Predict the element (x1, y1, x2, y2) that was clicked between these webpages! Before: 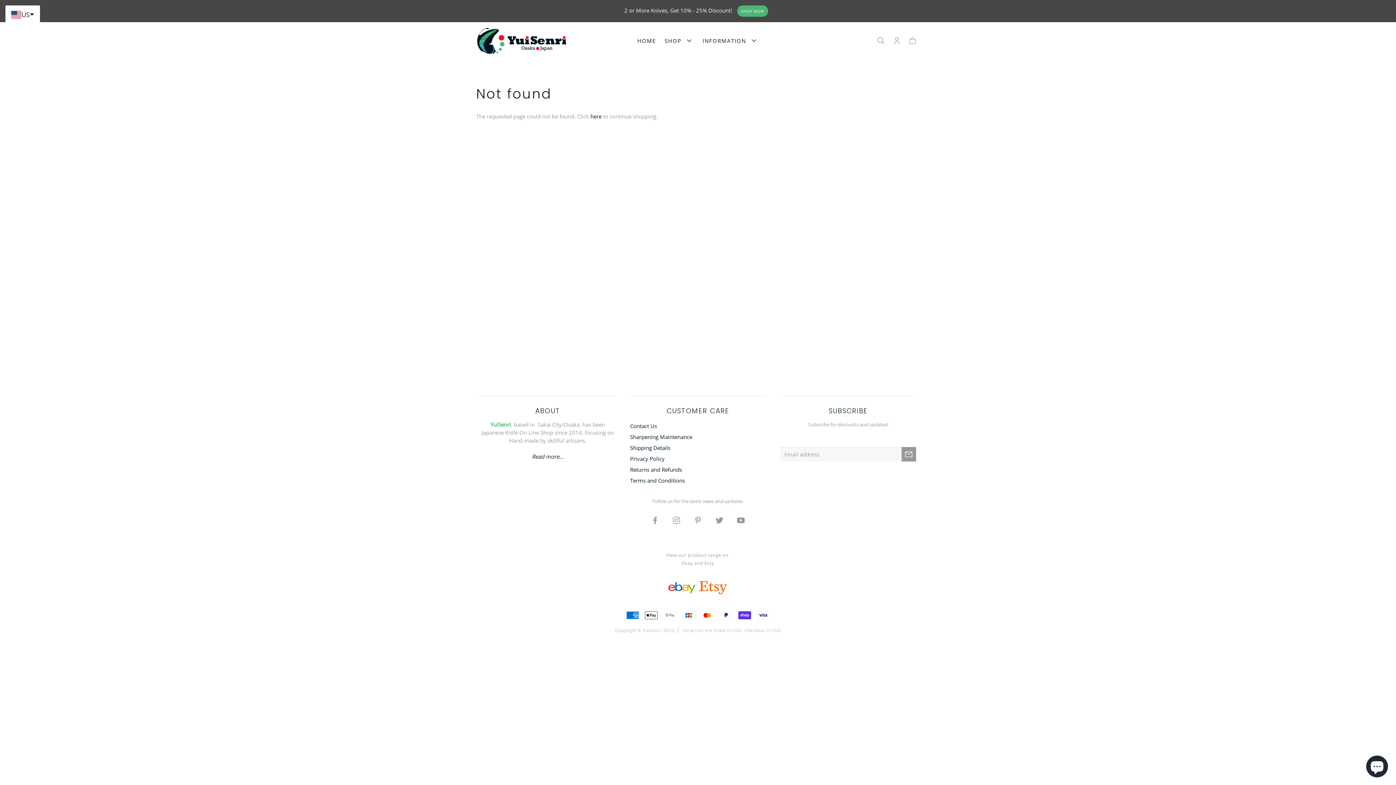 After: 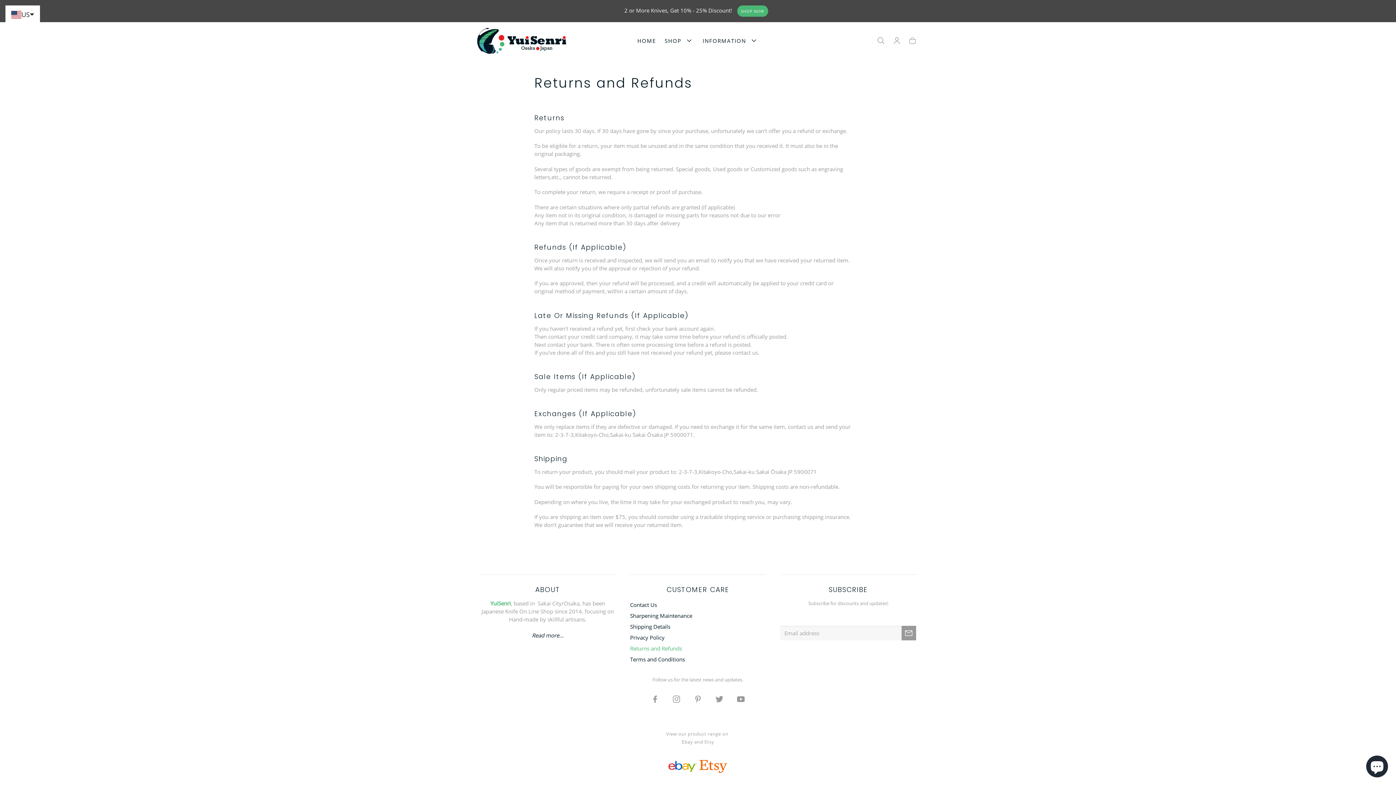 Action: bbox: (630, 466, 682, 473) label: Returns and Refunds